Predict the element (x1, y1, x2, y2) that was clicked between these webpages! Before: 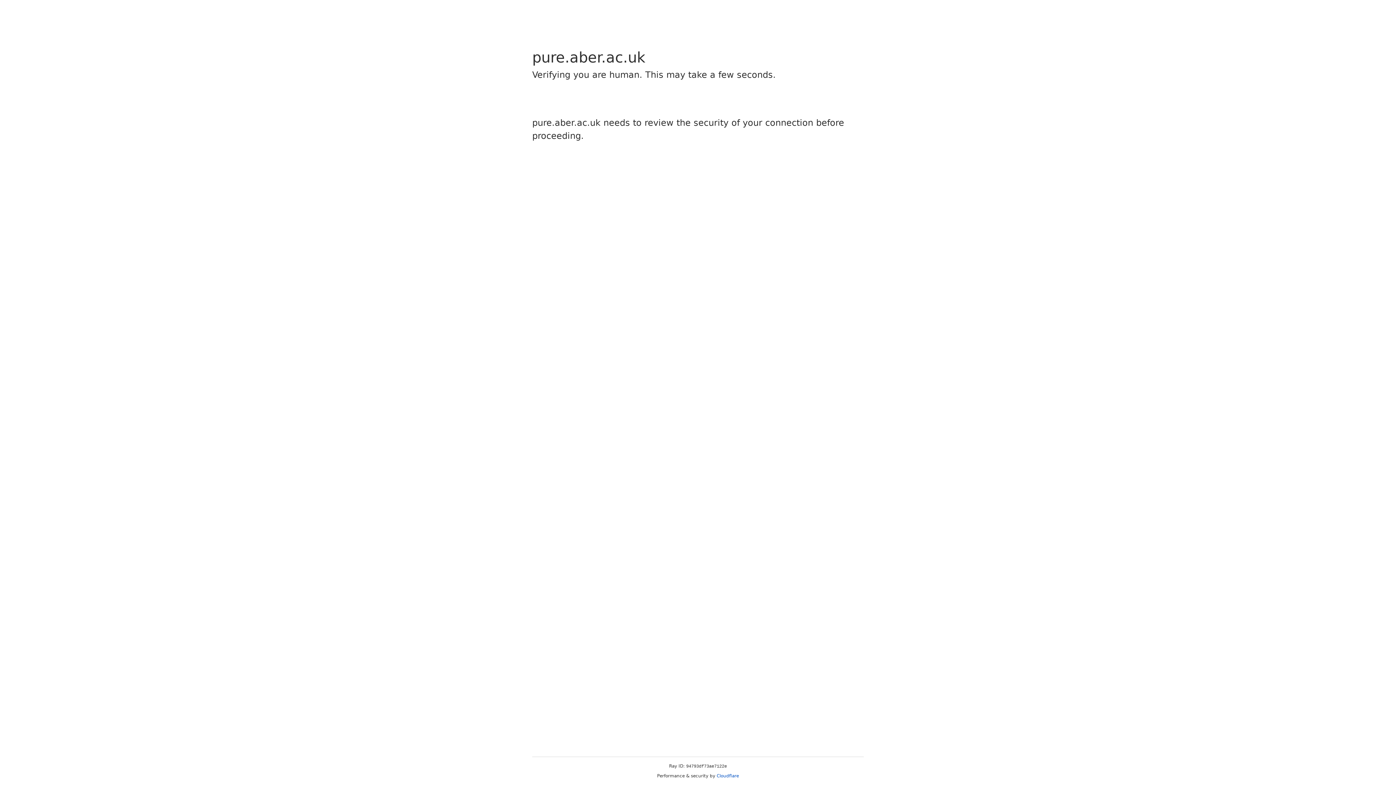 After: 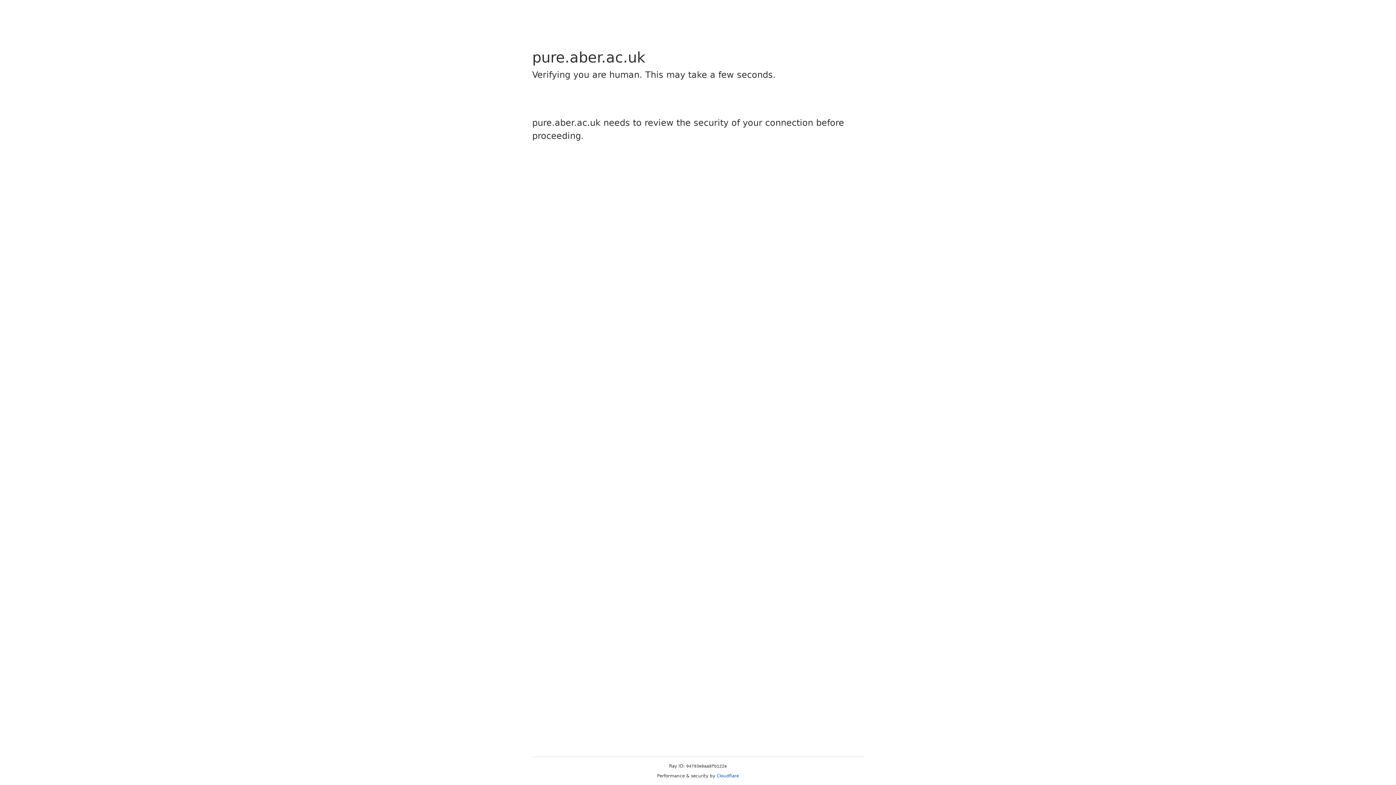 Action: label: Cloudflare bbox: (716, 773, 739, 778)